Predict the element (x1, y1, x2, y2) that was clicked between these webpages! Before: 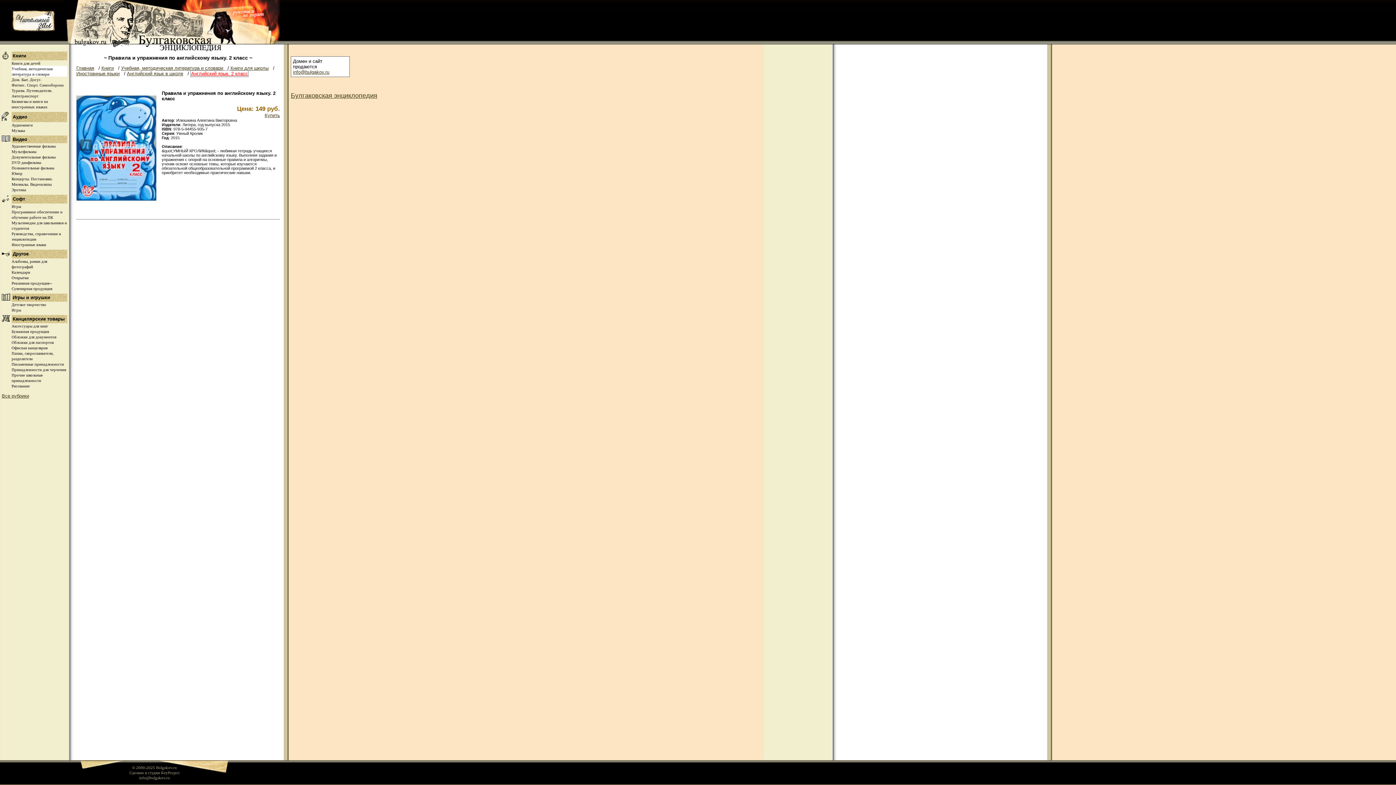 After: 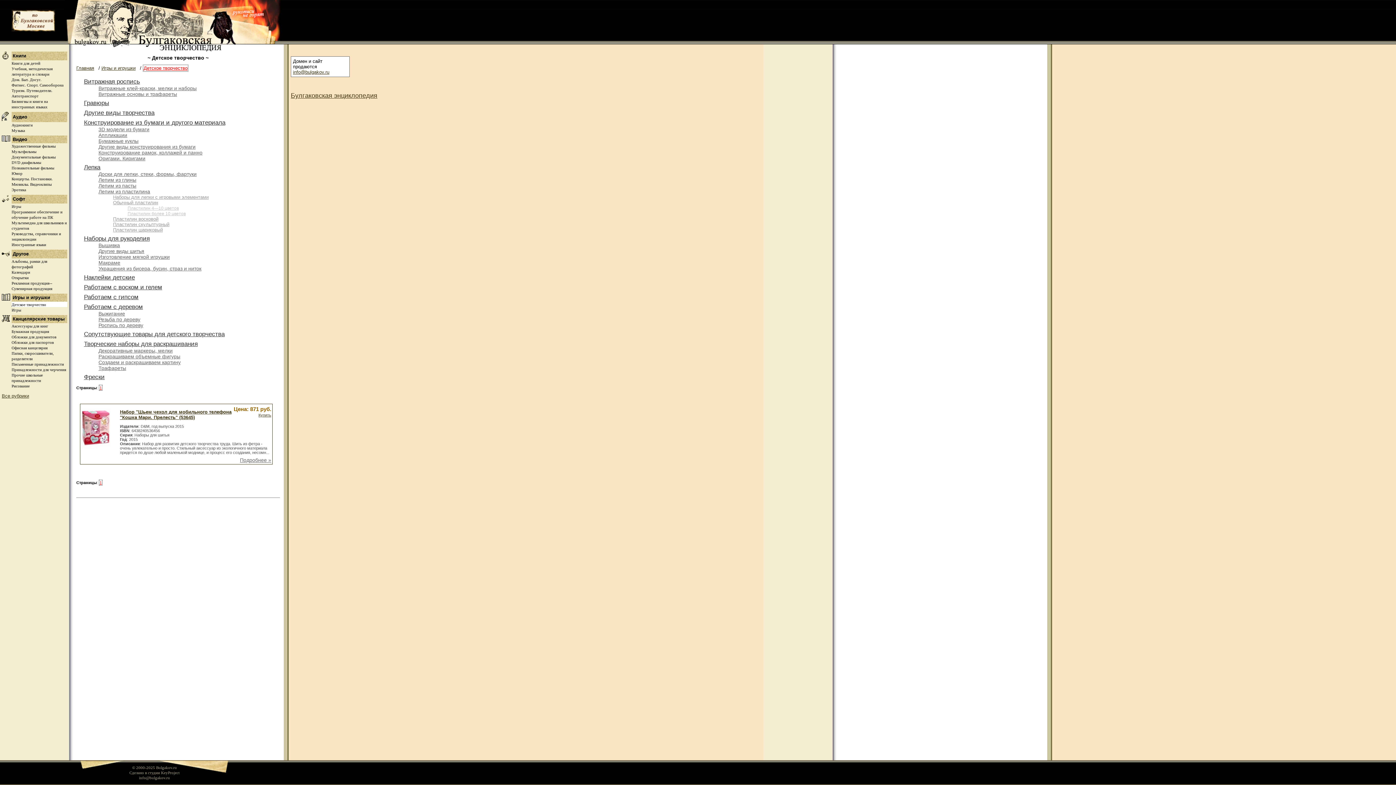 Action: bbox: (11, 302, 46, 306) label: Детское творчество